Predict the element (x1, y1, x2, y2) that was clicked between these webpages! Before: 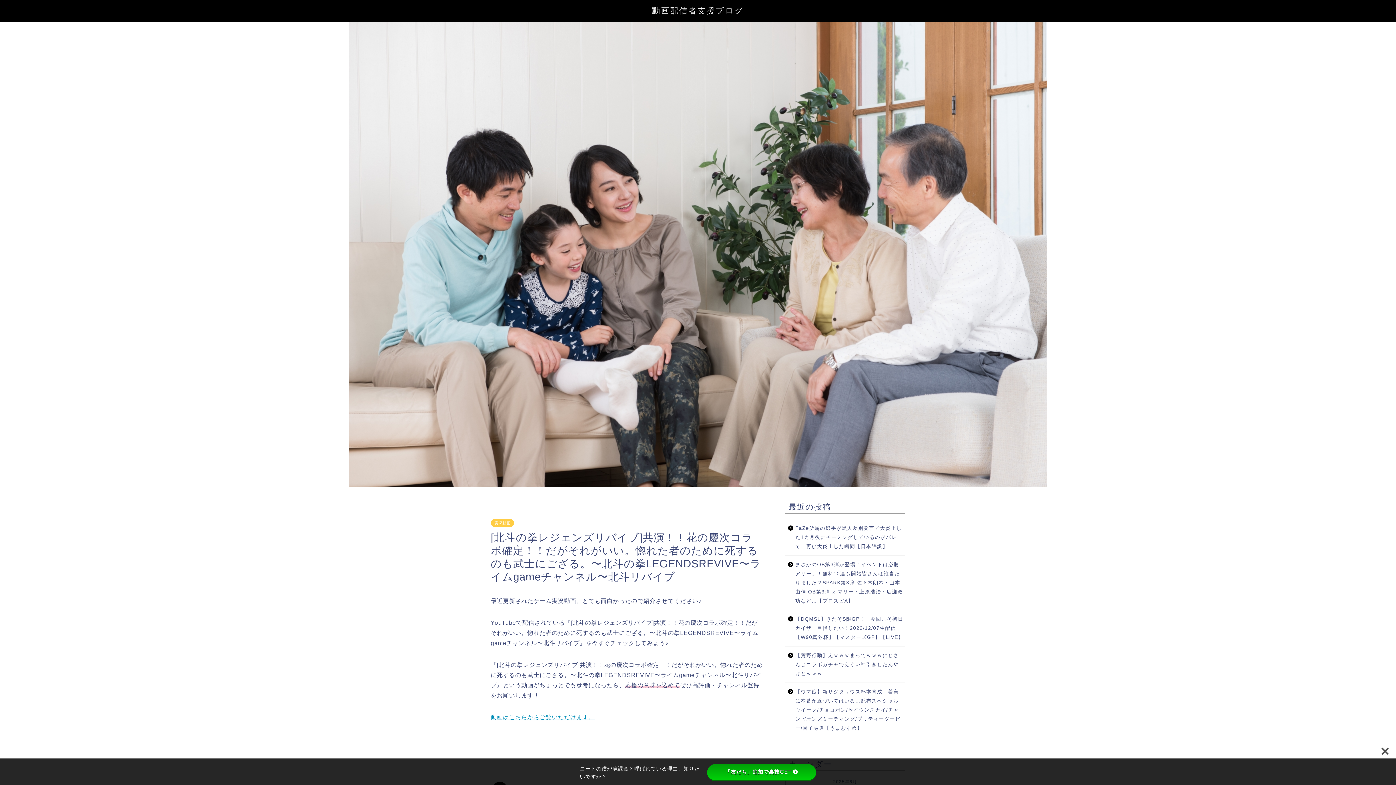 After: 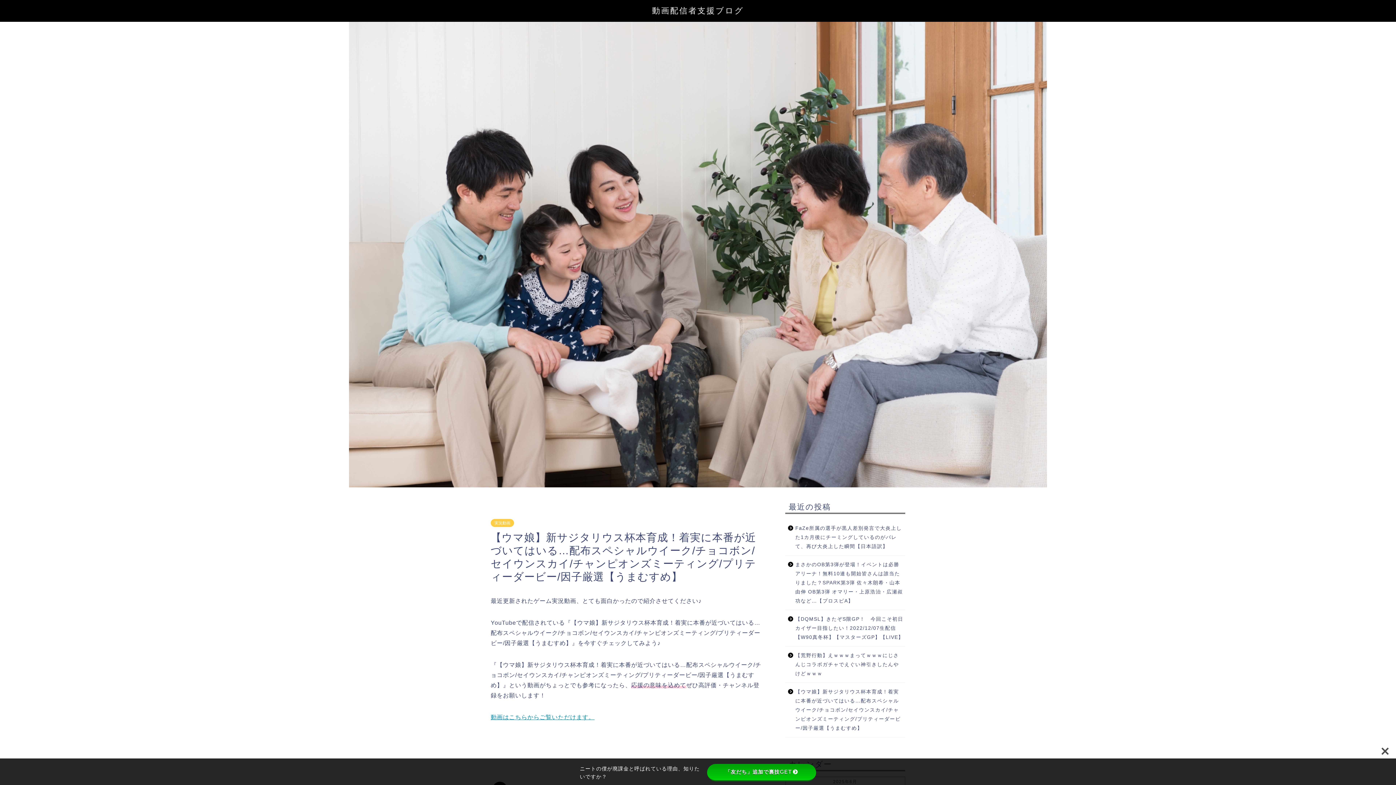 Action: bbox: (785, 683, 904, 737) label: 【ウマ娘】新サジタリウス杯本育成！着実に本番が近づいてはいる…配布スペシャルウイーク/チョコボン/セイウンスカイ/チャンピオンズミーティング/プリティーダービー/因子厳選【うまむすめ】